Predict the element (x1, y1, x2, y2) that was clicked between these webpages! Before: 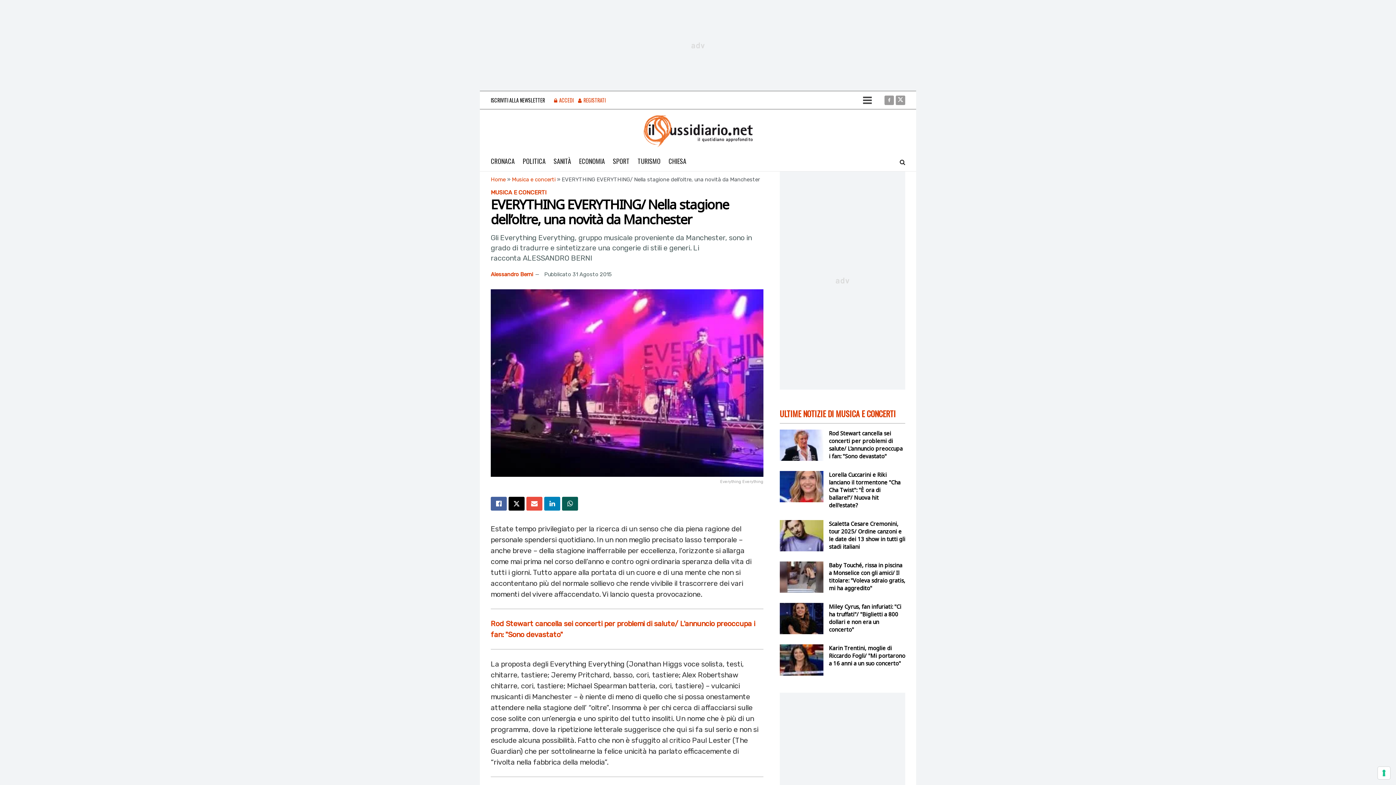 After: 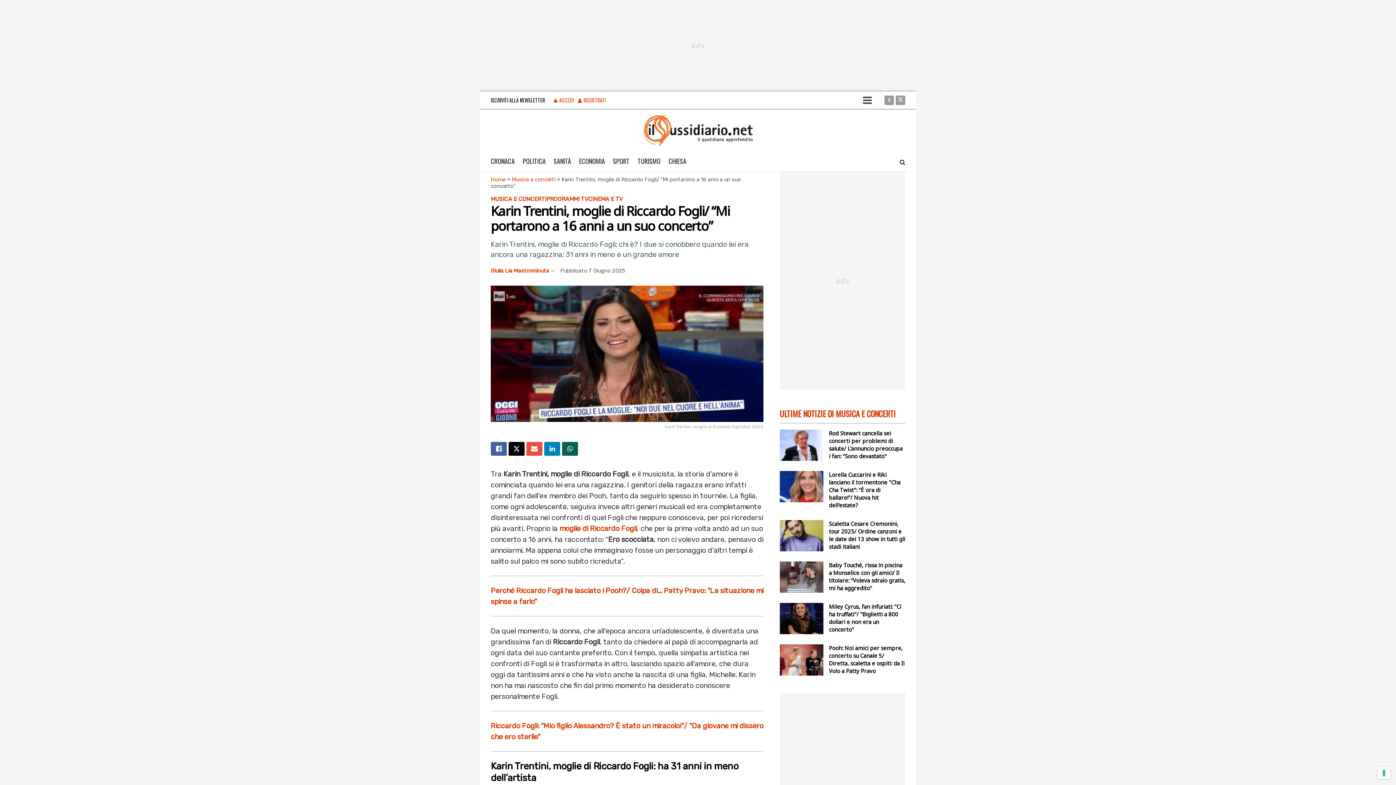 Action: bbox: (780, 644, 823, 675)